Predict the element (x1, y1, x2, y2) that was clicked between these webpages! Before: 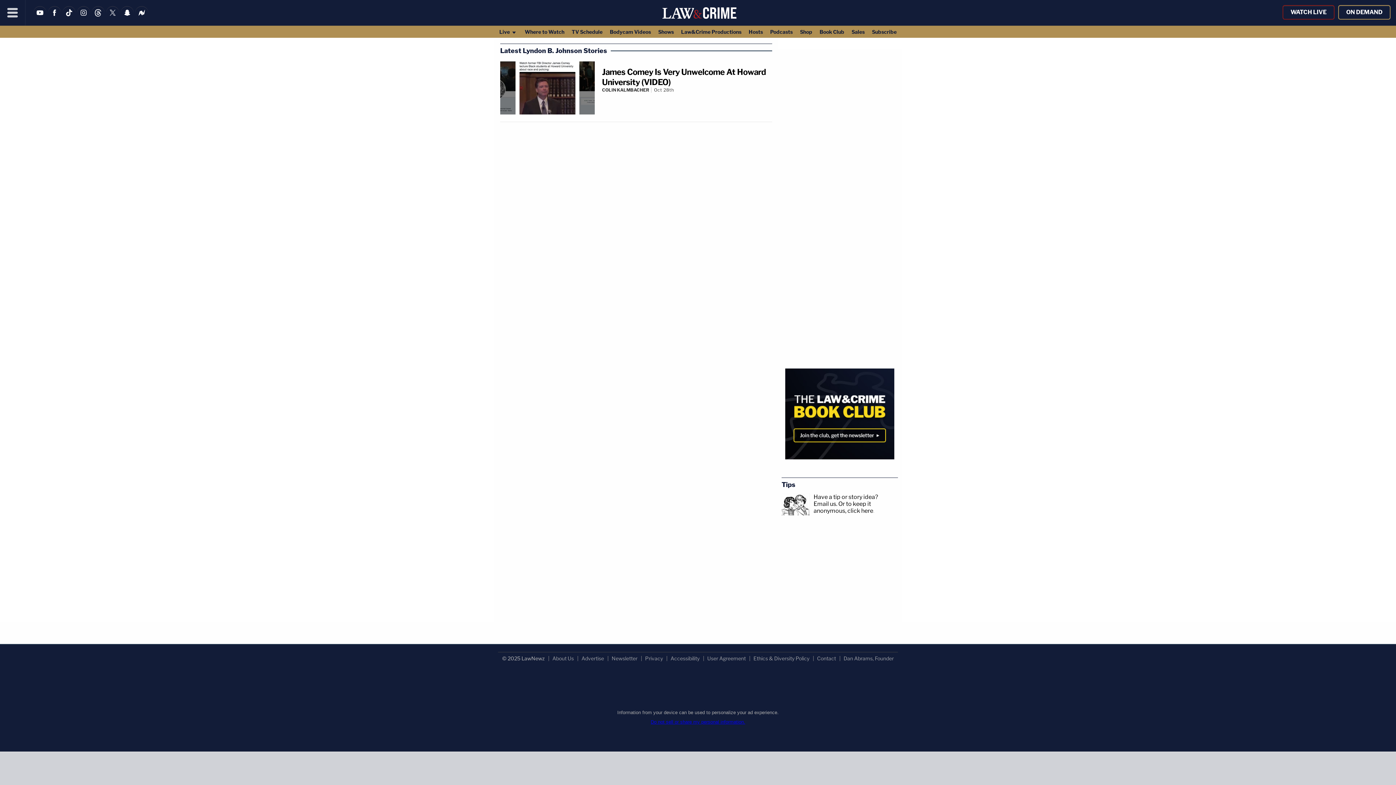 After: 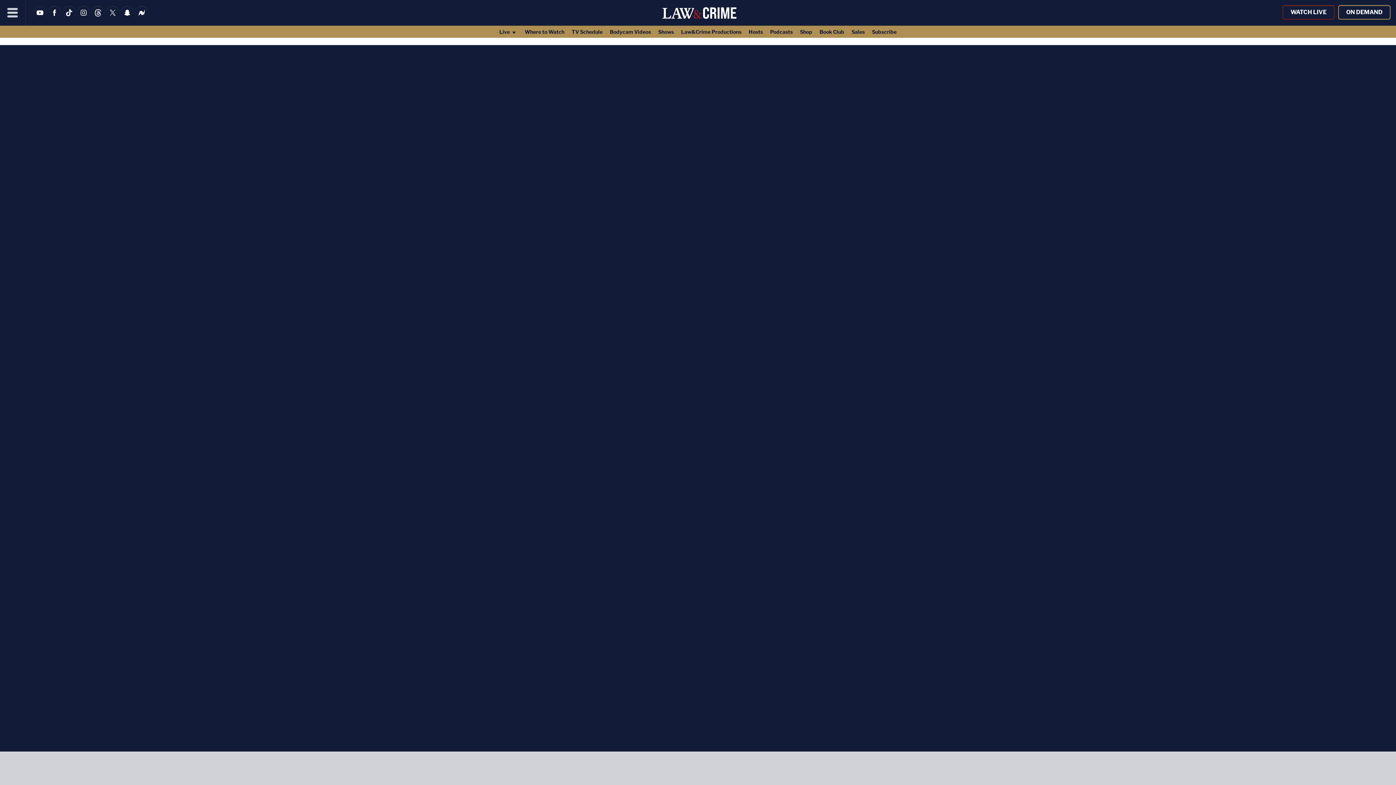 Action: label: Ethics & Diversity Policy bbox: (753, 655, 809, 661)